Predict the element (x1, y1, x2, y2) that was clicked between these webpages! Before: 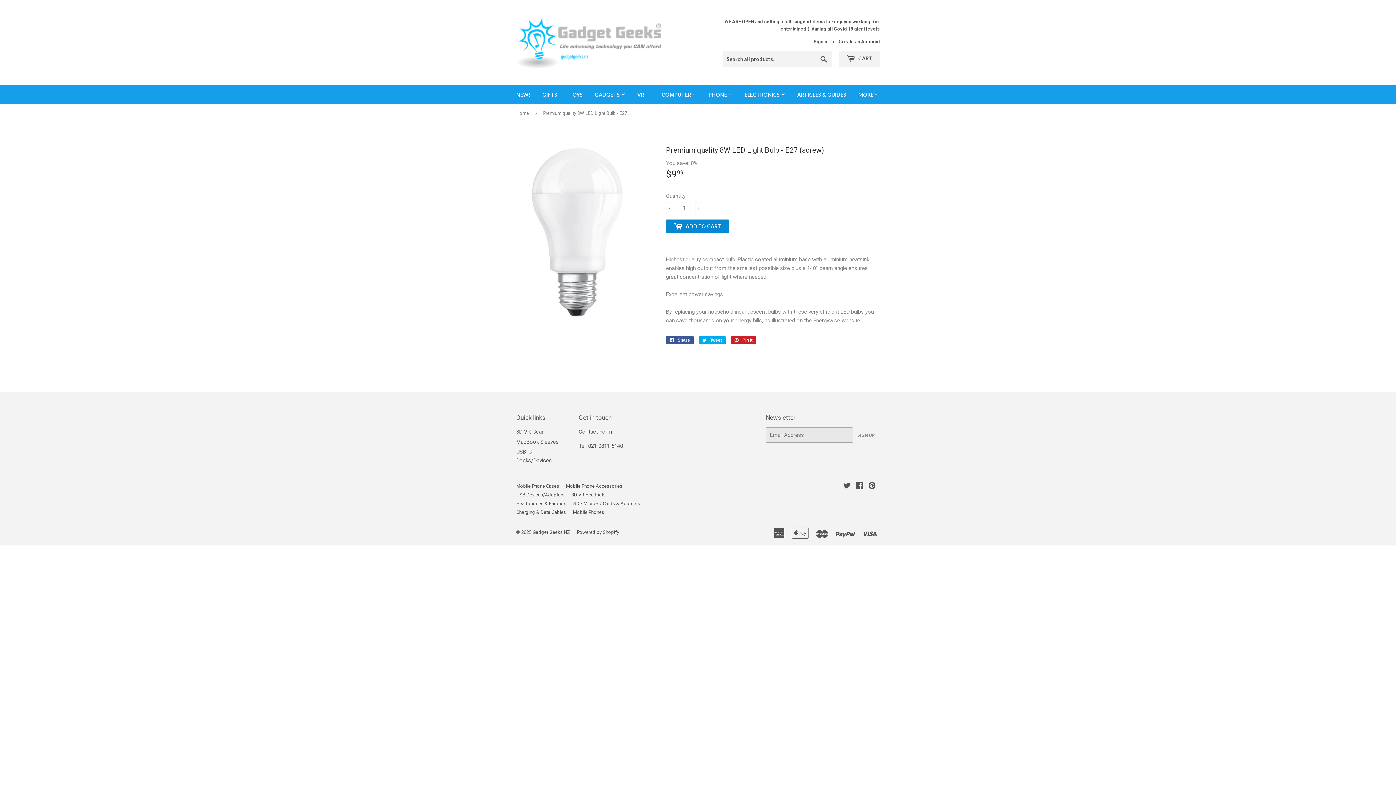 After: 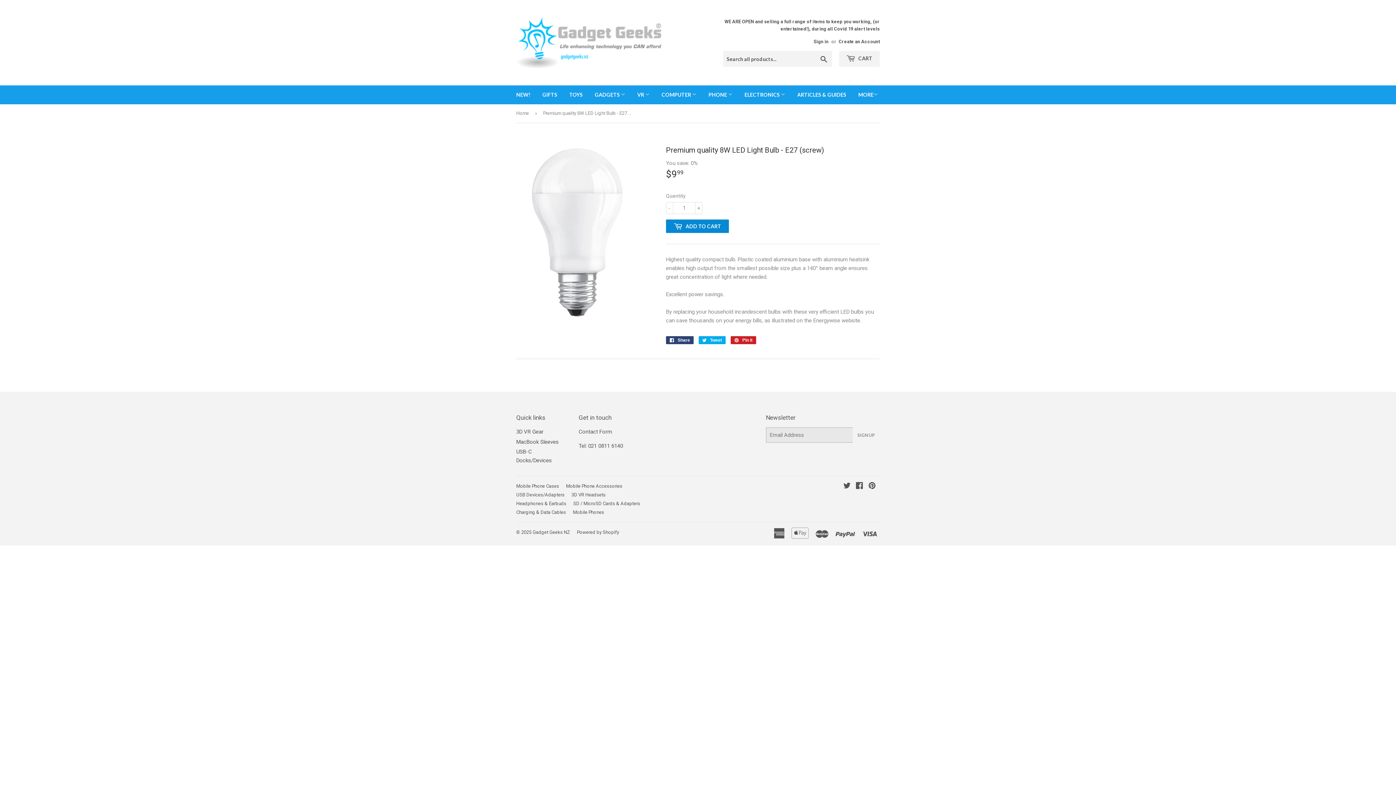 Action: bbox: (666, 336, 693, 344) label:  Share
Share on Facebook